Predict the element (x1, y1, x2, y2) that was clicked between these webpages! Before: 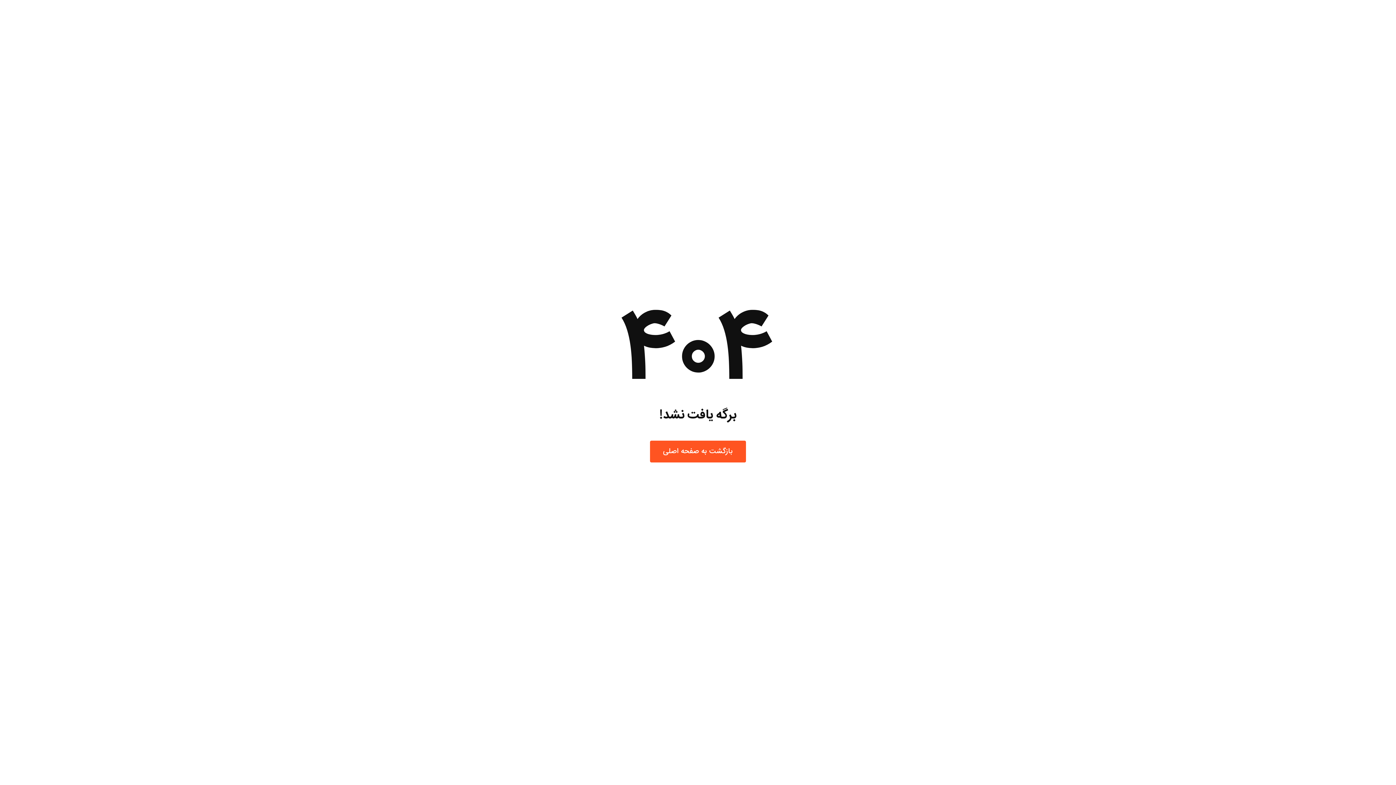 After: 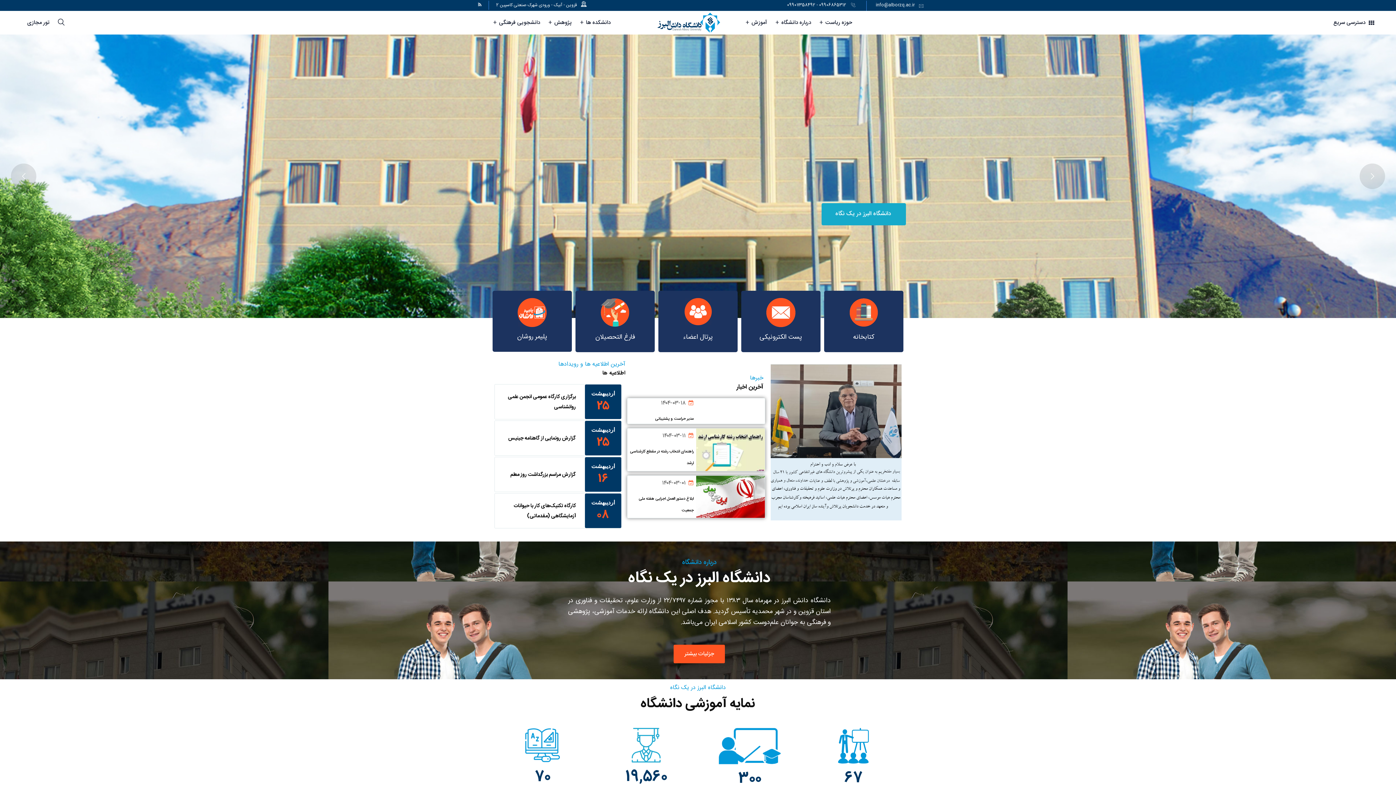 Action: bbox: (650, 440, 746, 462) label: بازگشت به صفحه اصلی